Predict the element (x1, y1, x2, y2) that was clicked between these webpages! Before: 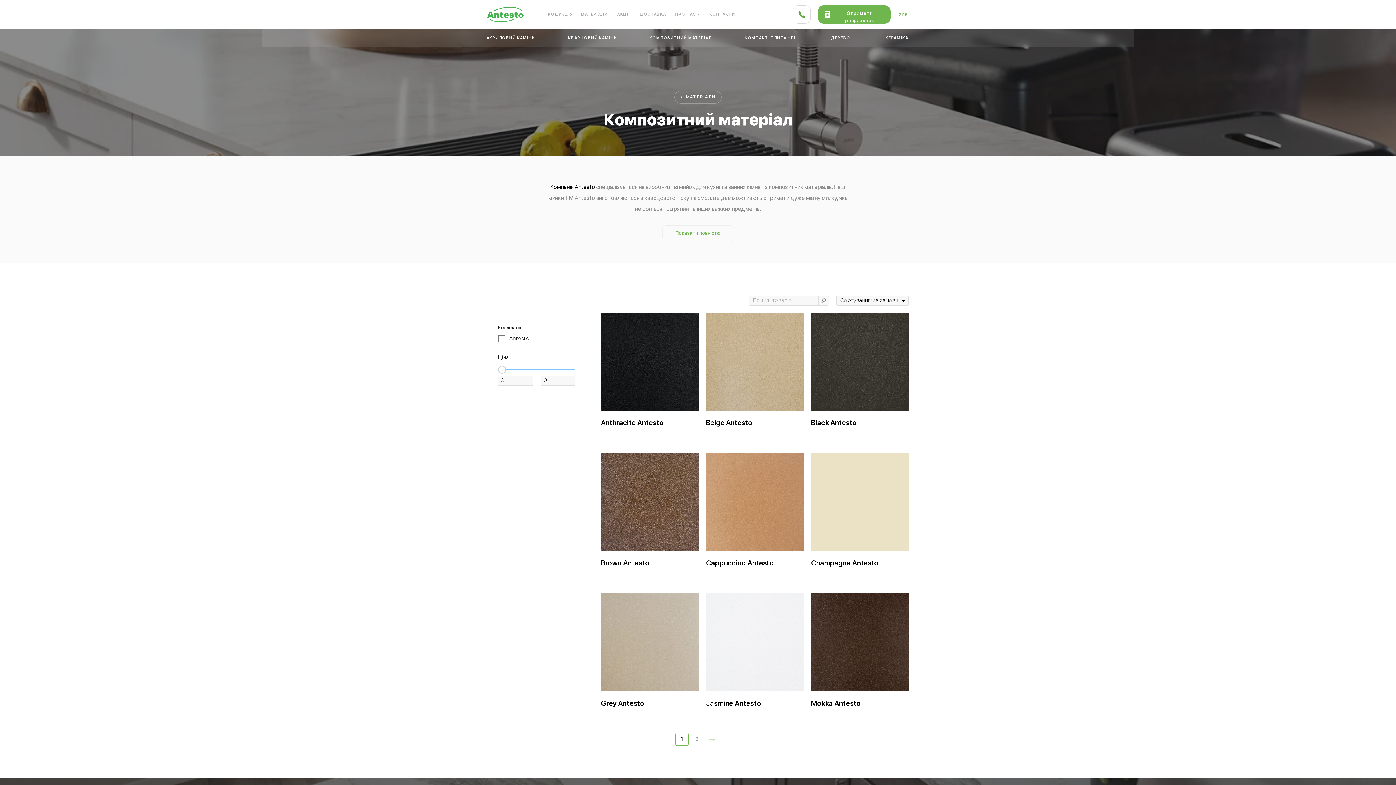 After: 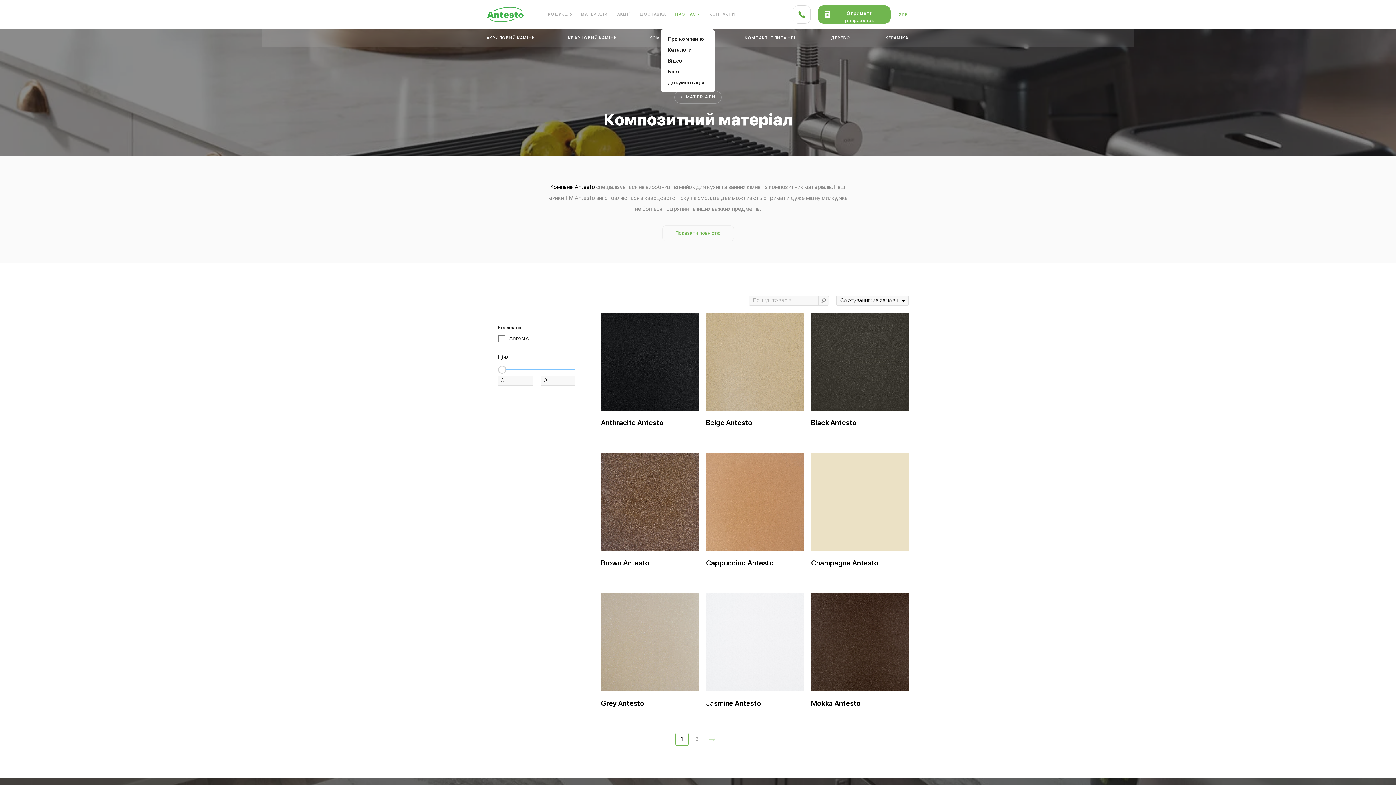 Action: label: ПРО НАС • bbox: (672, 9, 703, 20)